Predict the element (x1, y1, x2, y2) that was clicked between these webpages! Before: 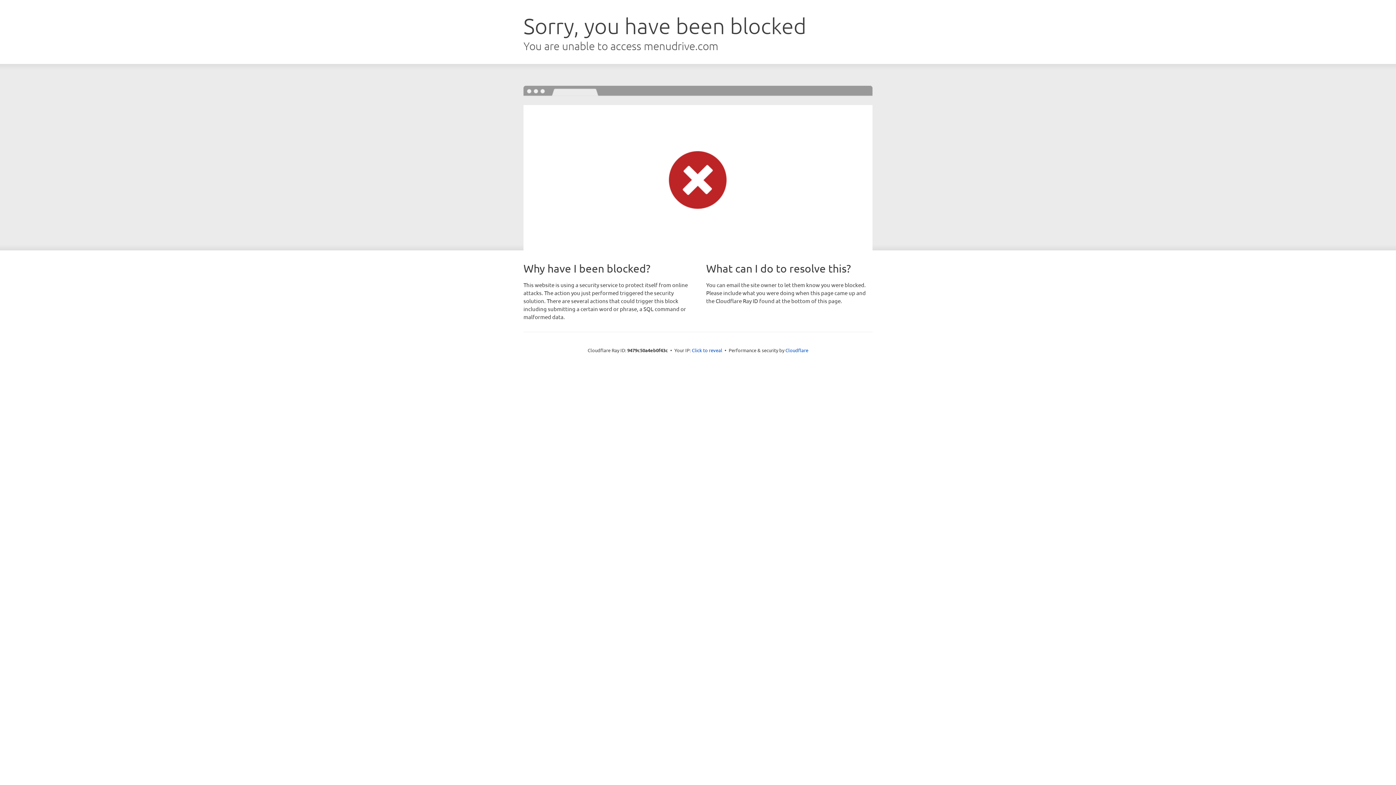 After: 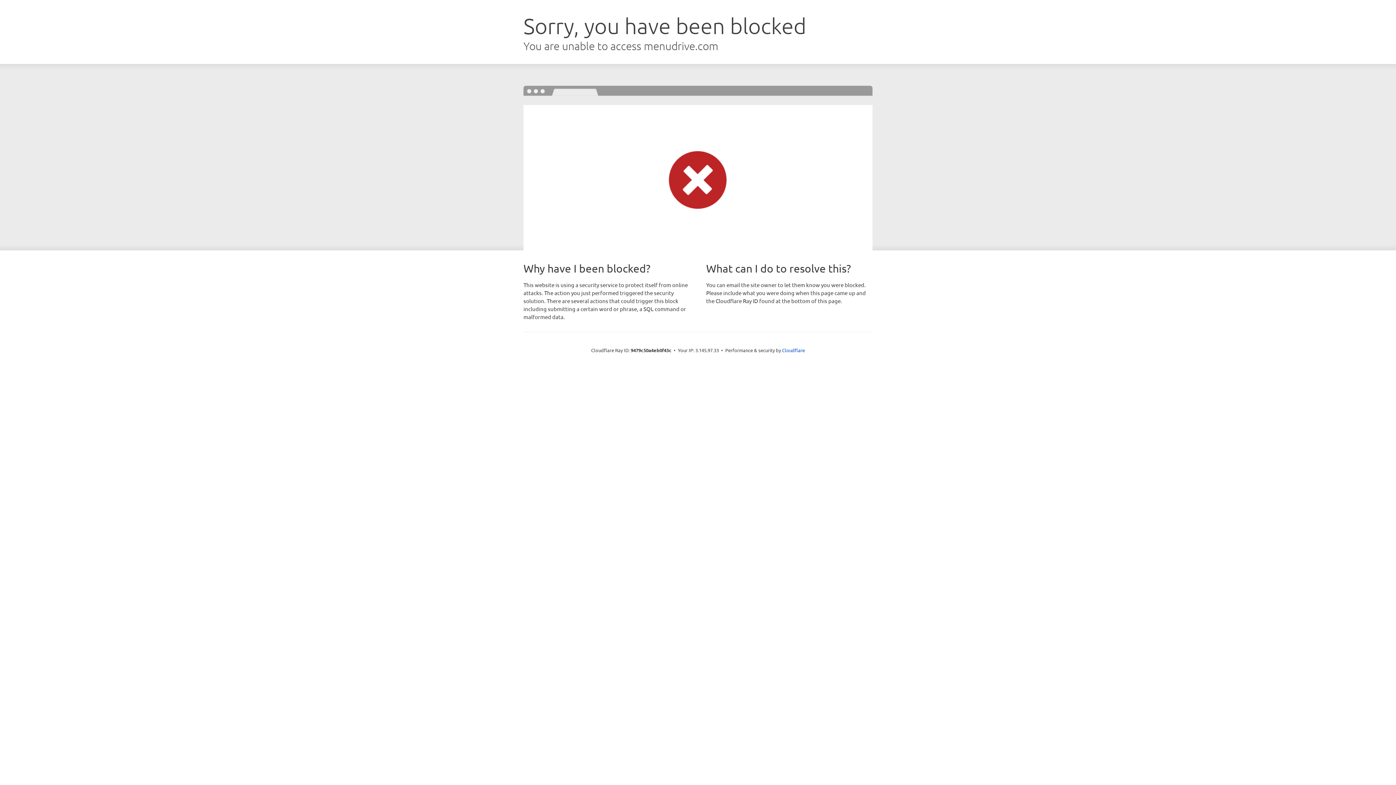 Action: bbox: (692, 346, 722, 353) label: Click to reveal